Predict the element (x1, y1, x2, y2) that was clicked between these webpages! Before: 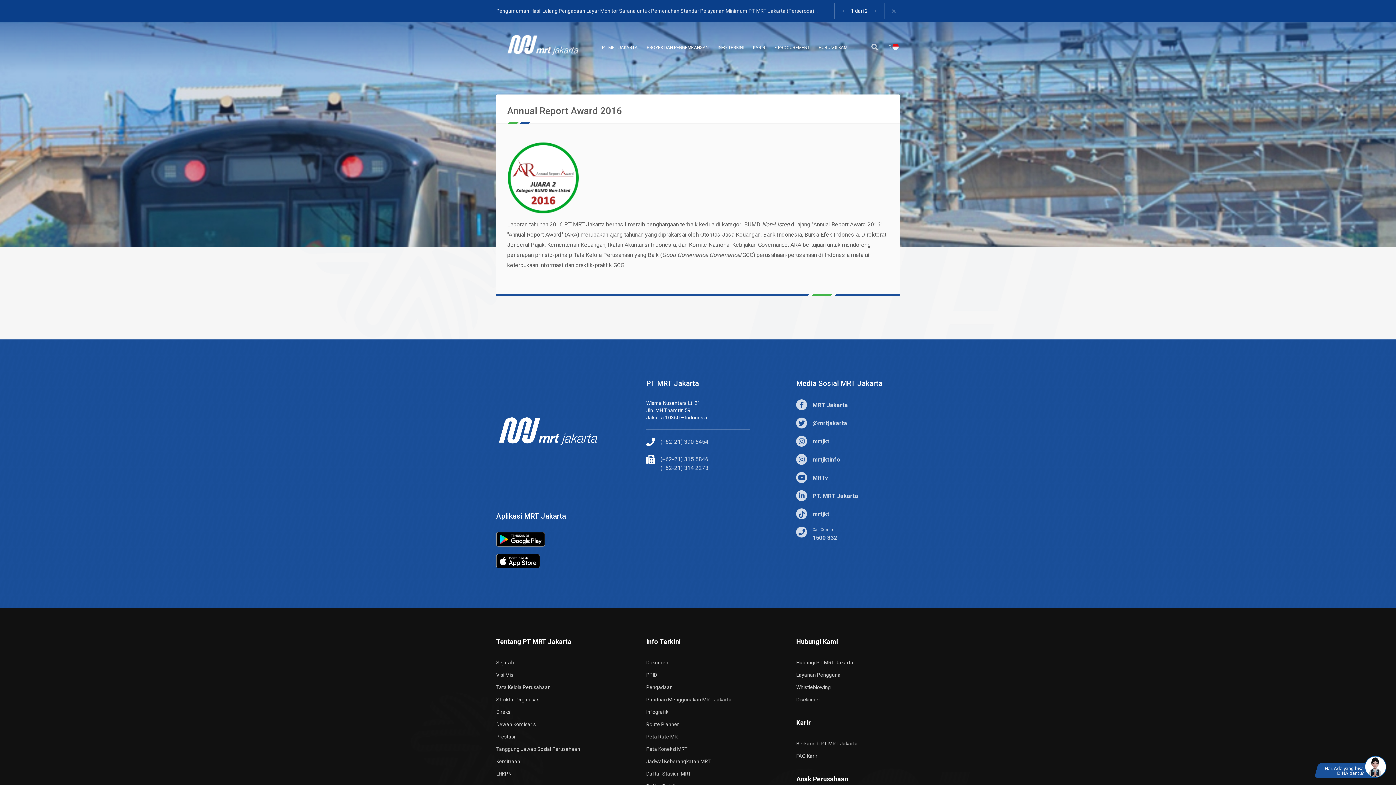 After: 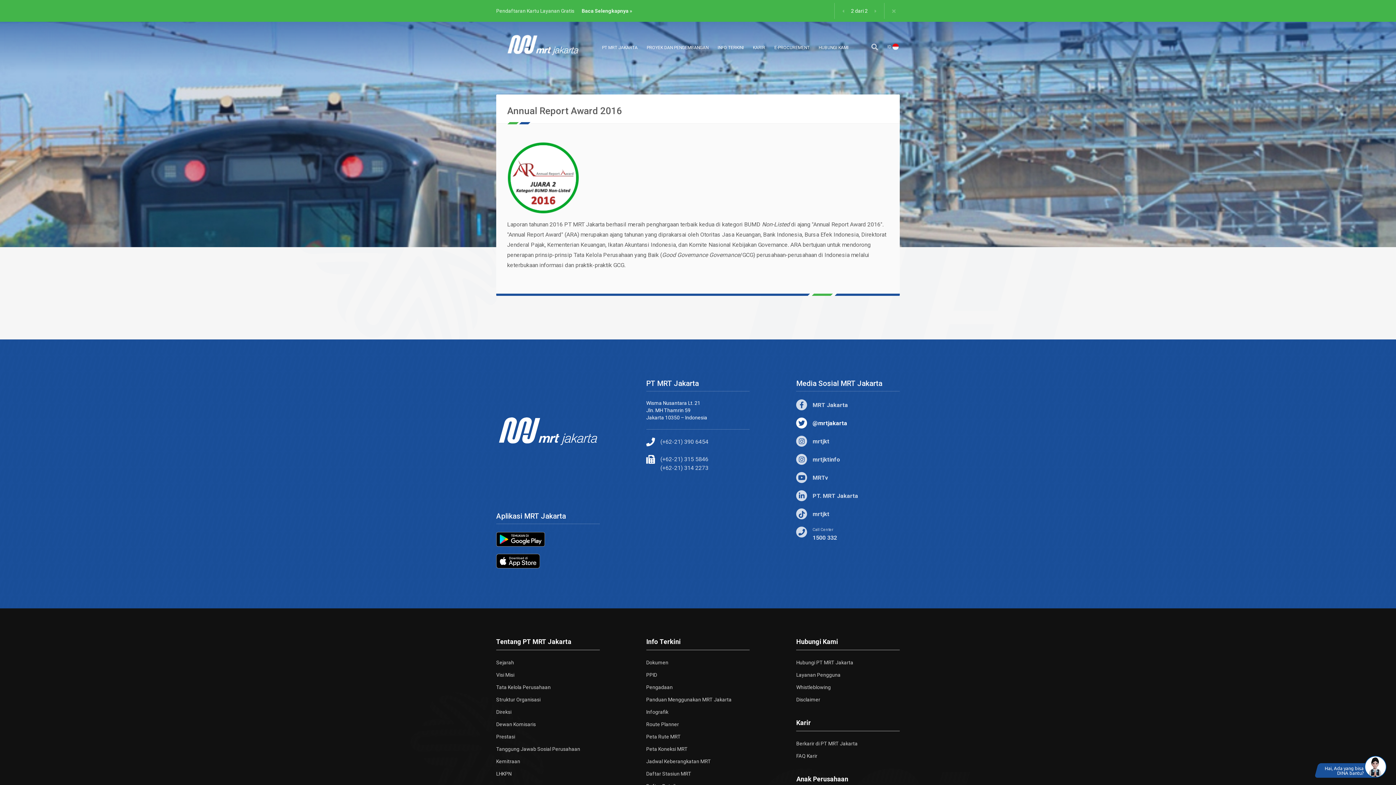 Action: bbox: (796, 417, 899, 428) label: @mrtjakarta